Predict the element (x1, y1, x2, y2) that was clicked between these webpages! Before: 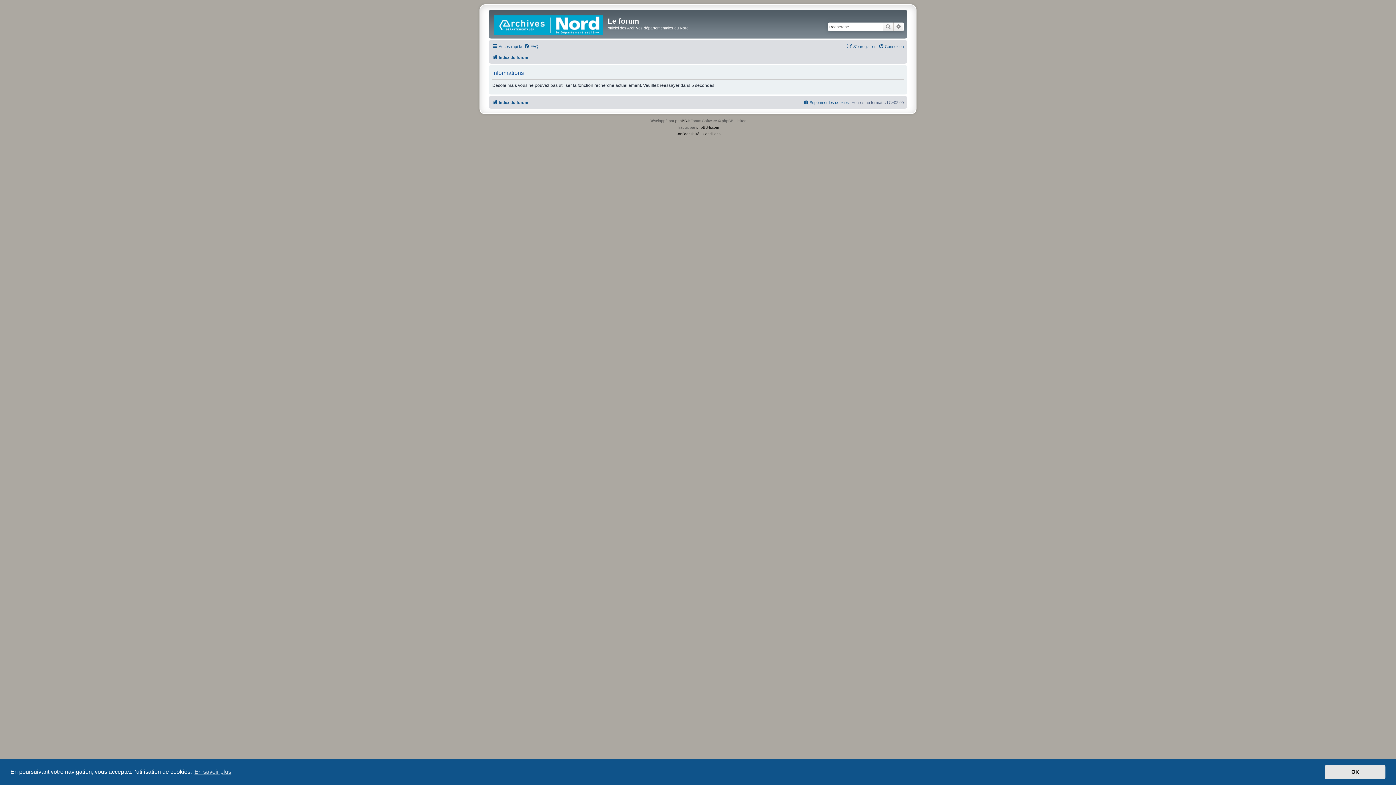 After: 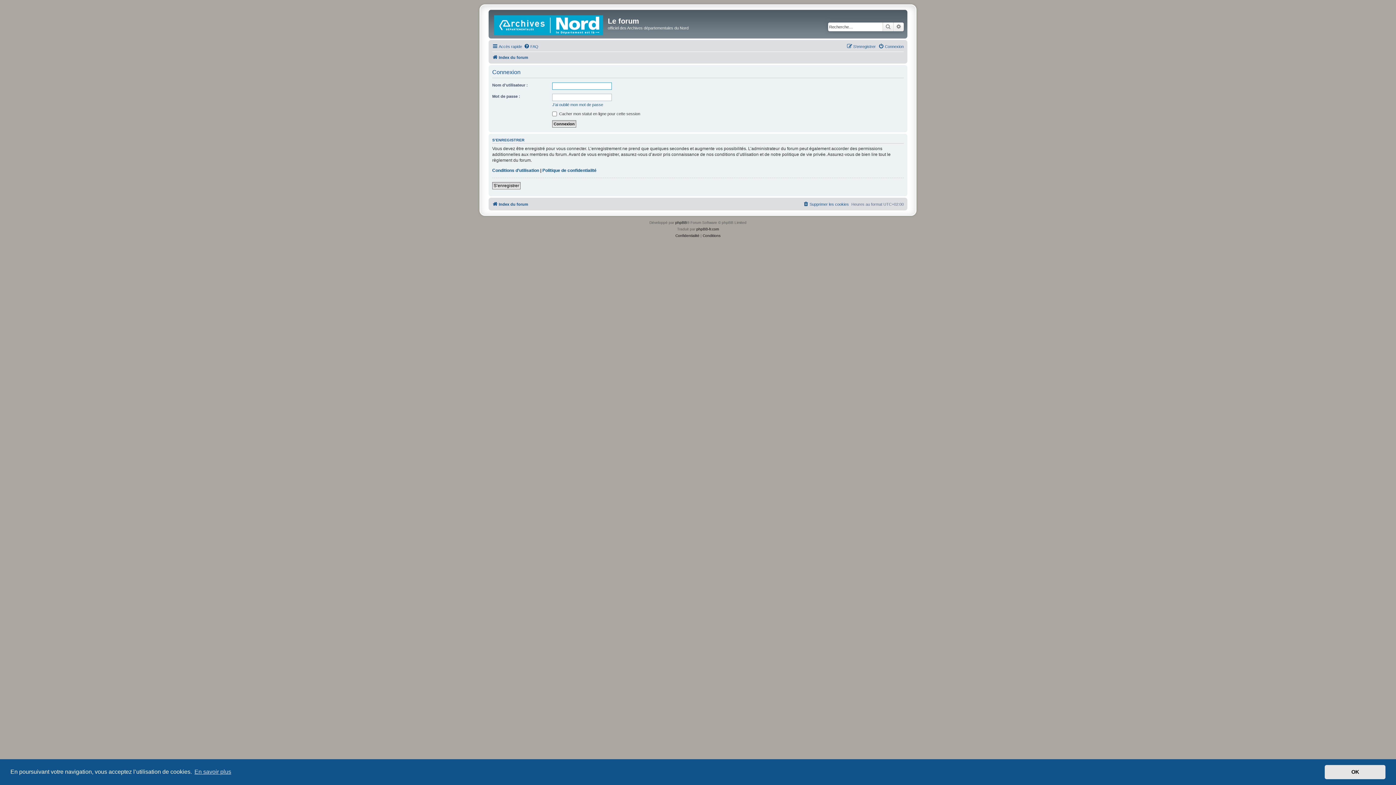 Action: bbox: (878, 42, 904, 50) label: Connexion